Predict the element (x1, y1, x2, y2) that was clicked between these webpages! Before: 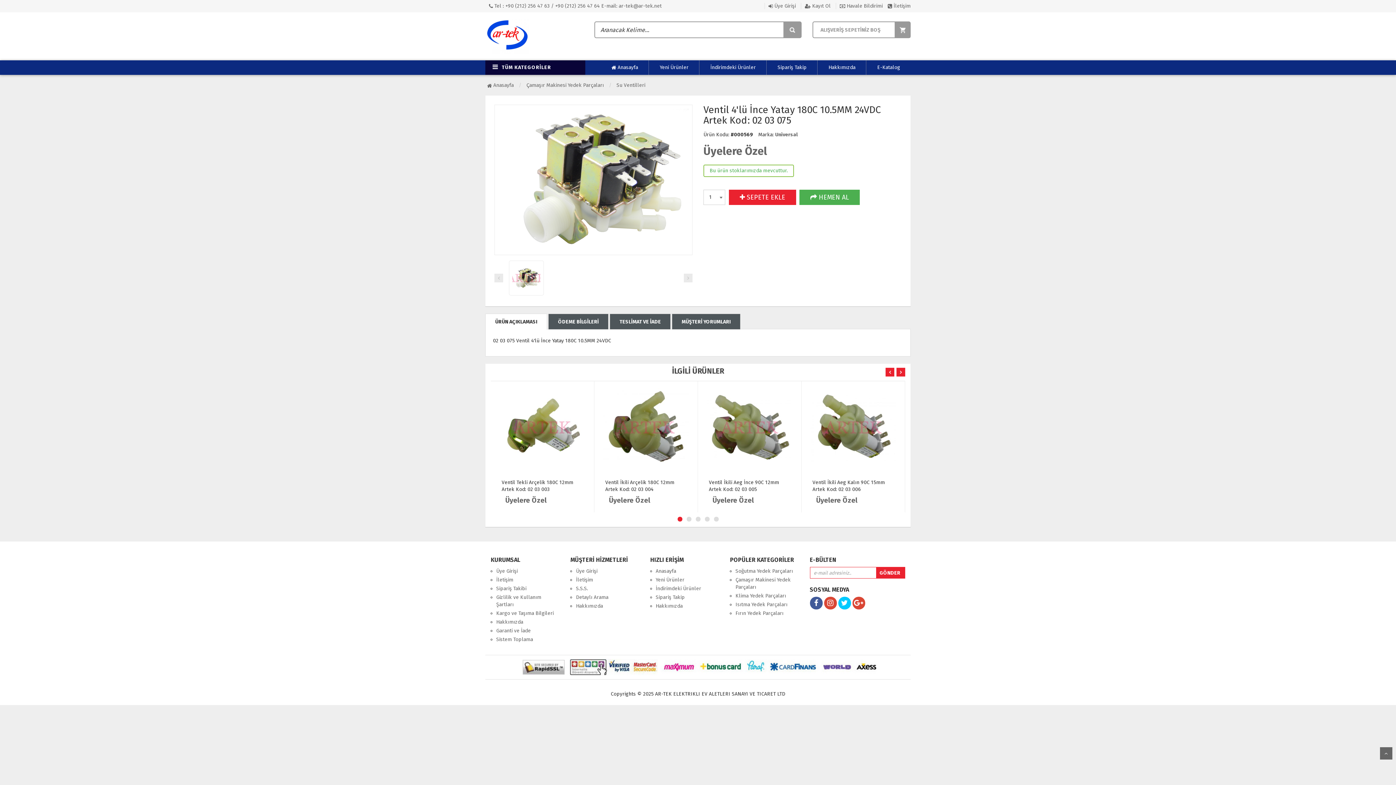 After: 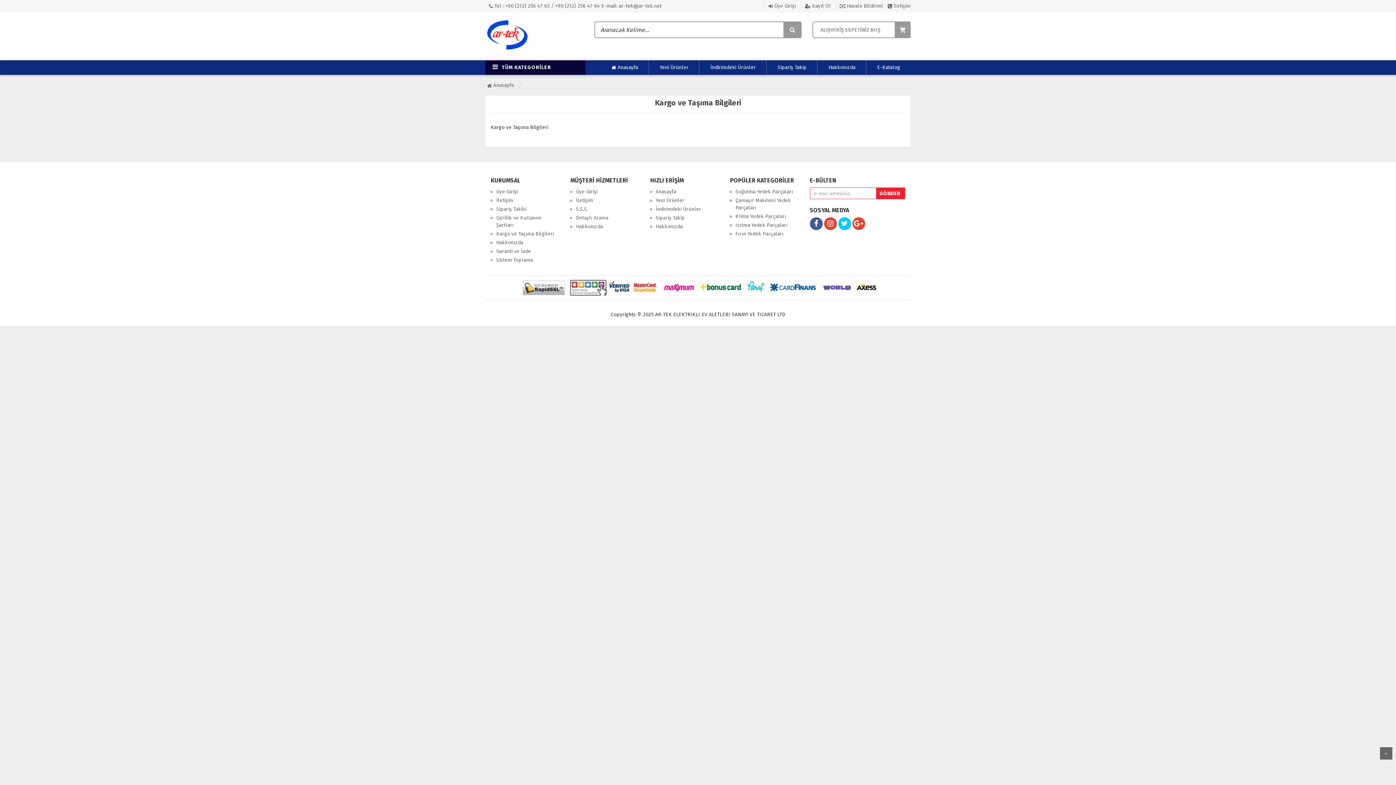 Action: label: Kargo ve Taşıma Bilgileri bbox: (496, 610, 553, 616)